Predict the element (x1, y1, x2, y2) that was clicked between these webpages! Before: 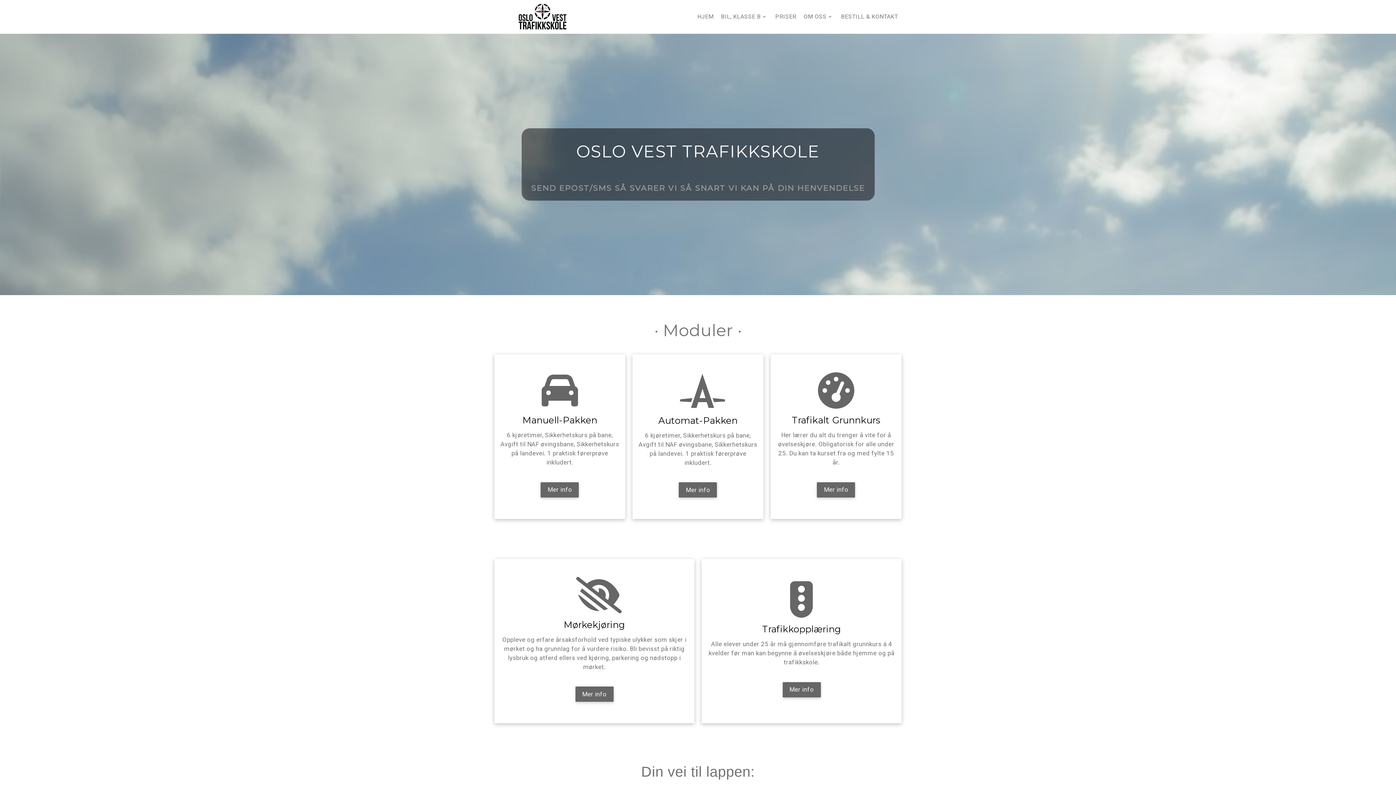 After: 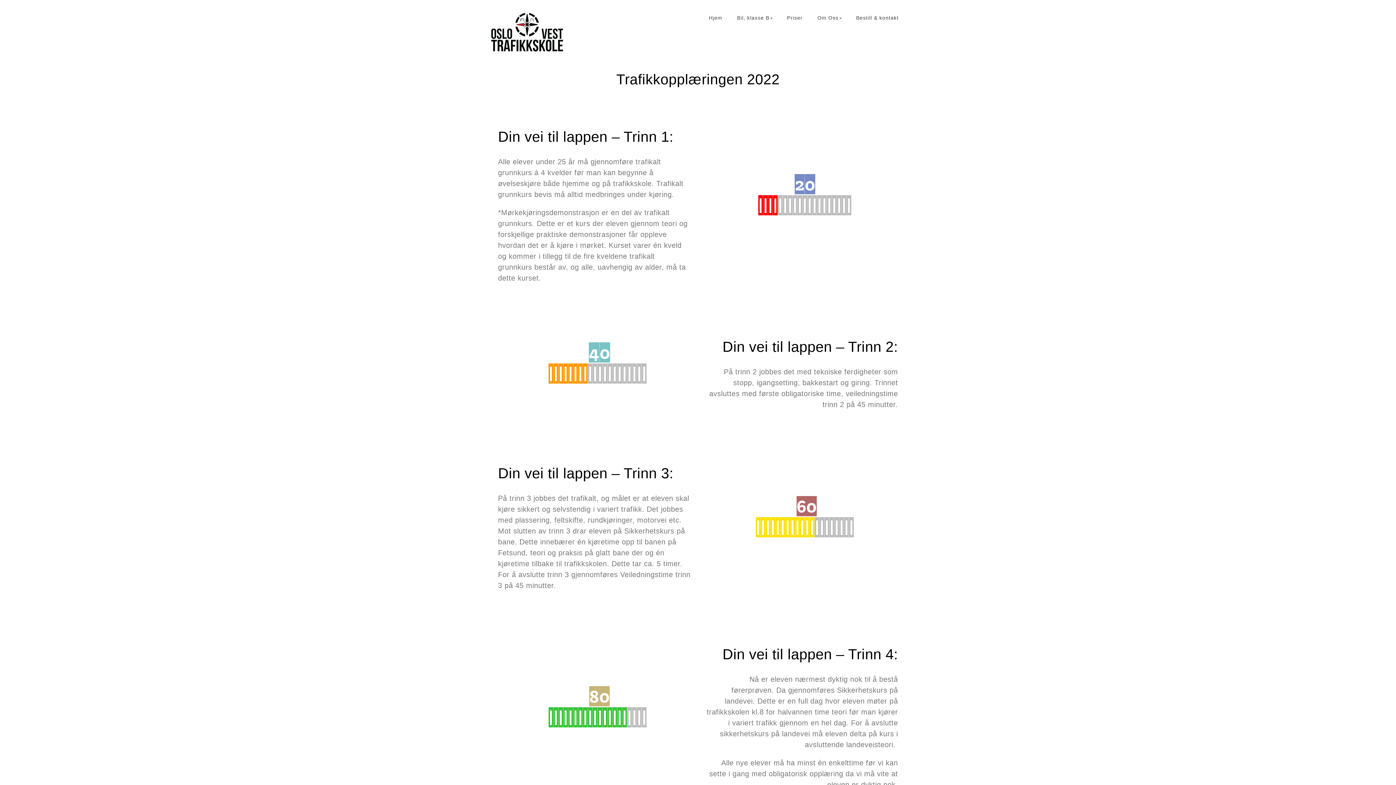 Action: label: Mer info bbox: (782, 682, 820, 697)